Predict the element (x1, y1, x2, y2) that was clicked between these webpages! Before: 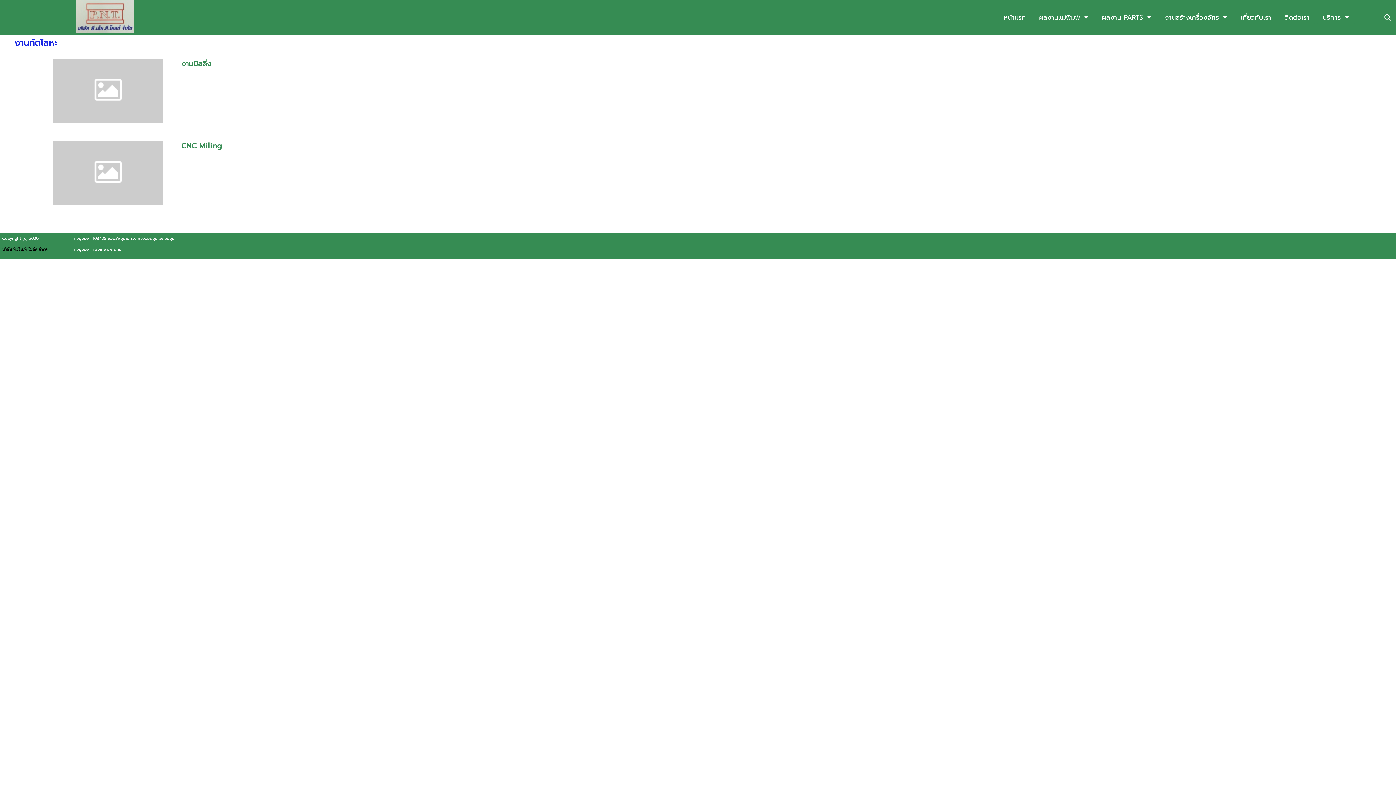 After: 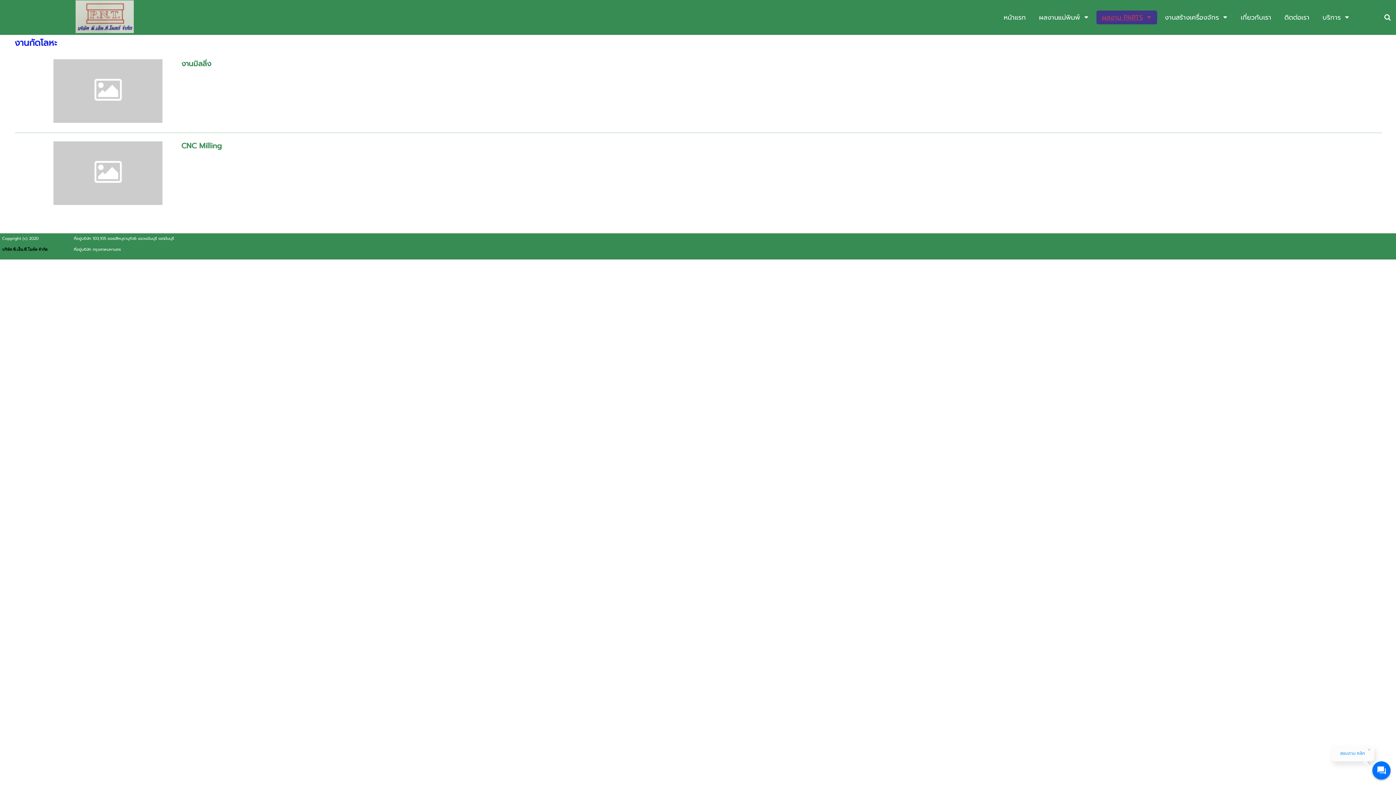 Action: bbox: (1102, 10, 1143, 24) label: ผลงาน PARTS